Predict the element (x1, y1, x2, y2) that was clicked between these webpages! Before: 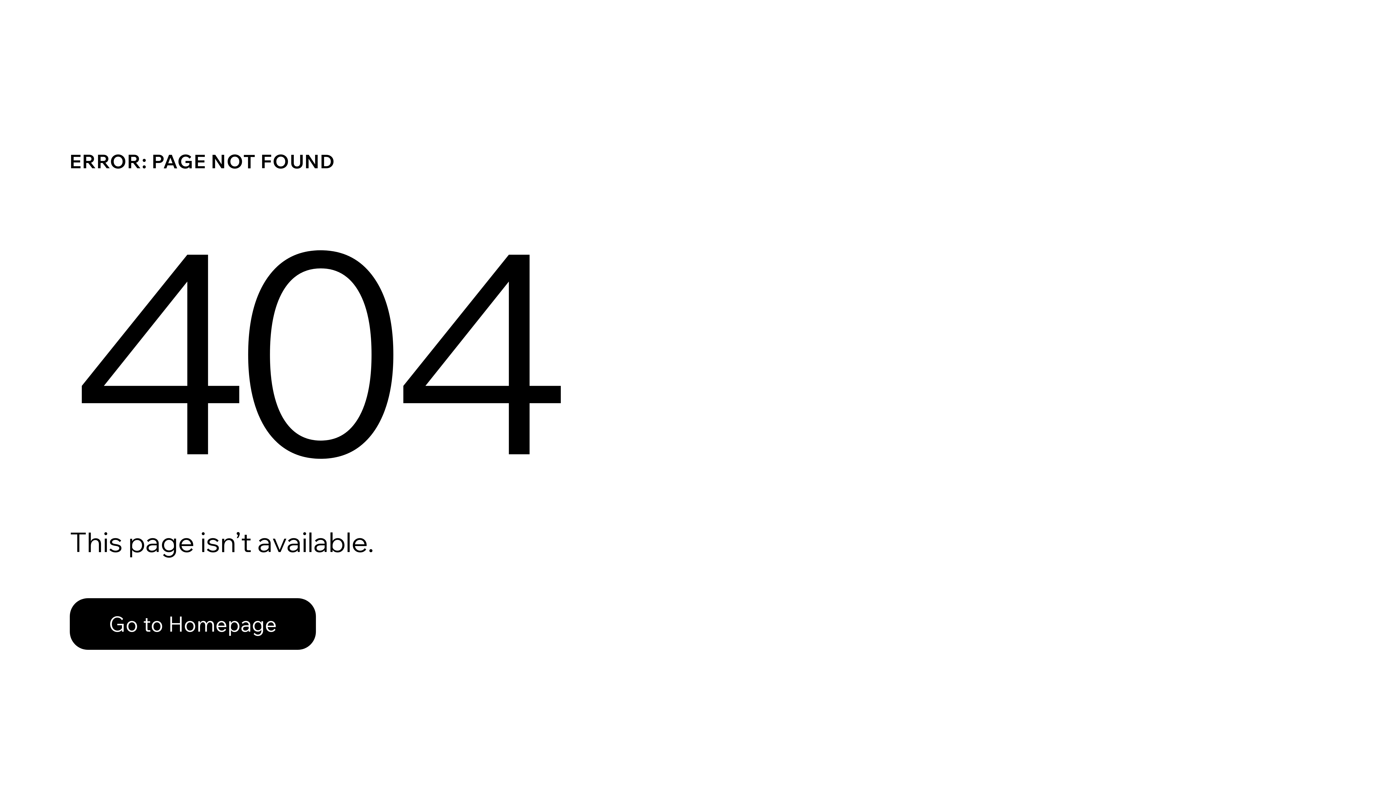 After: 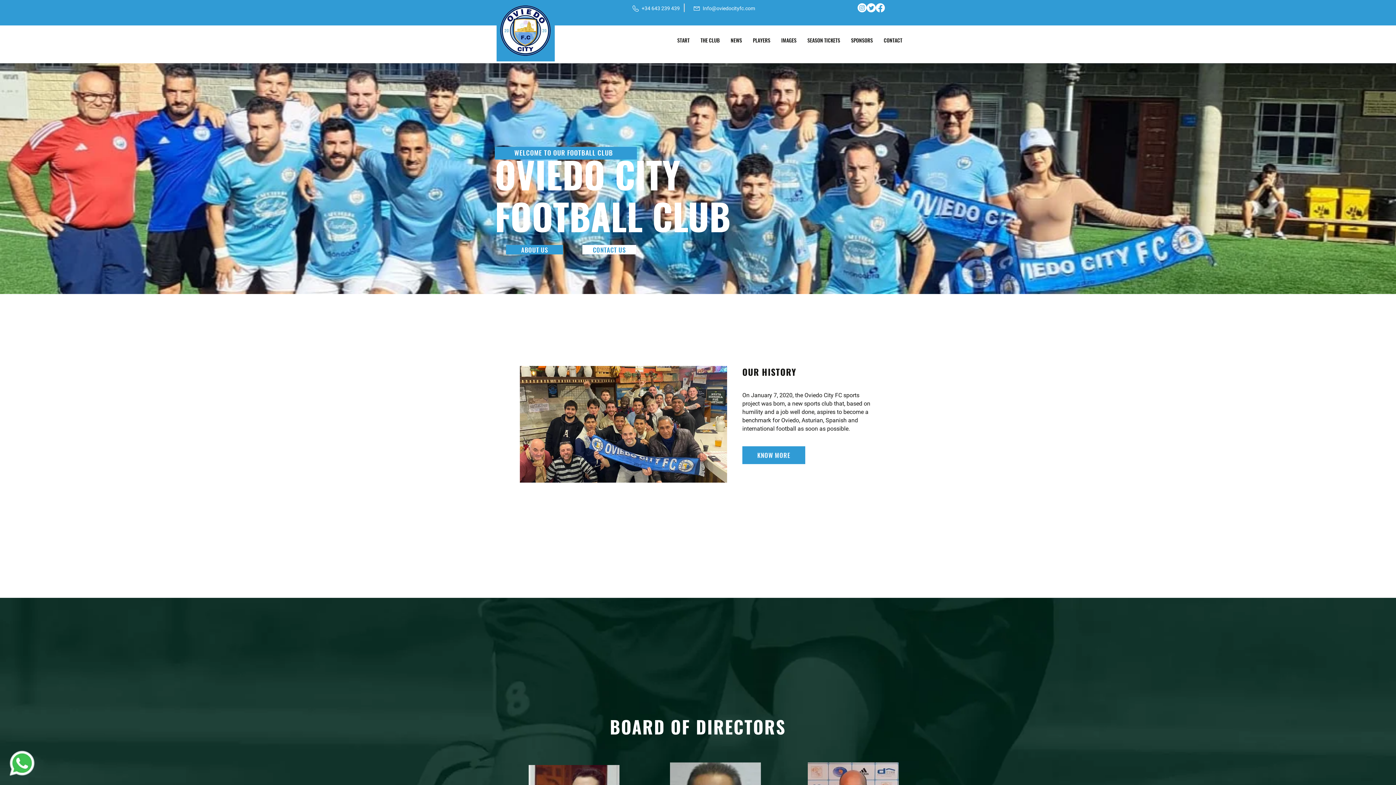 Action: label: Go to Homepage bbox: (69, 598, 316, 650)